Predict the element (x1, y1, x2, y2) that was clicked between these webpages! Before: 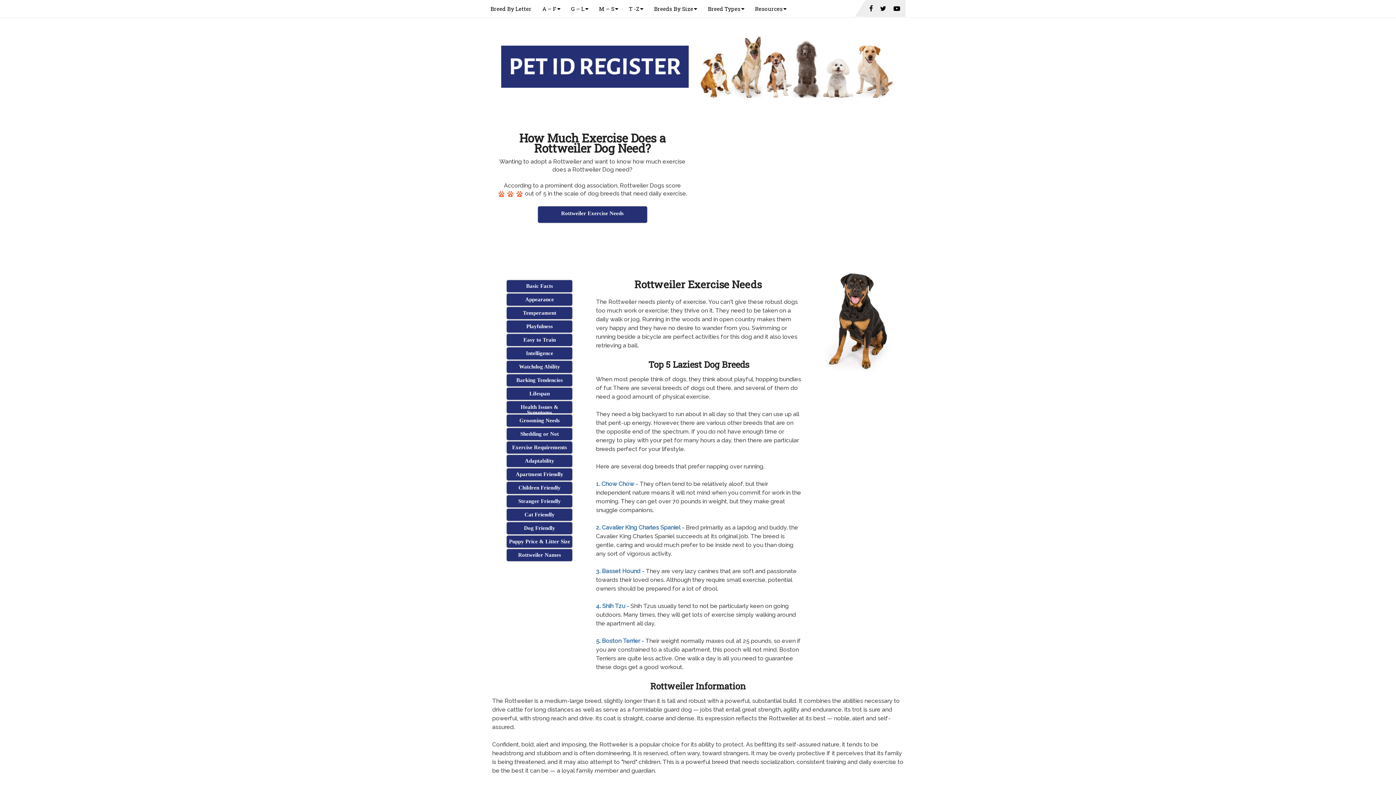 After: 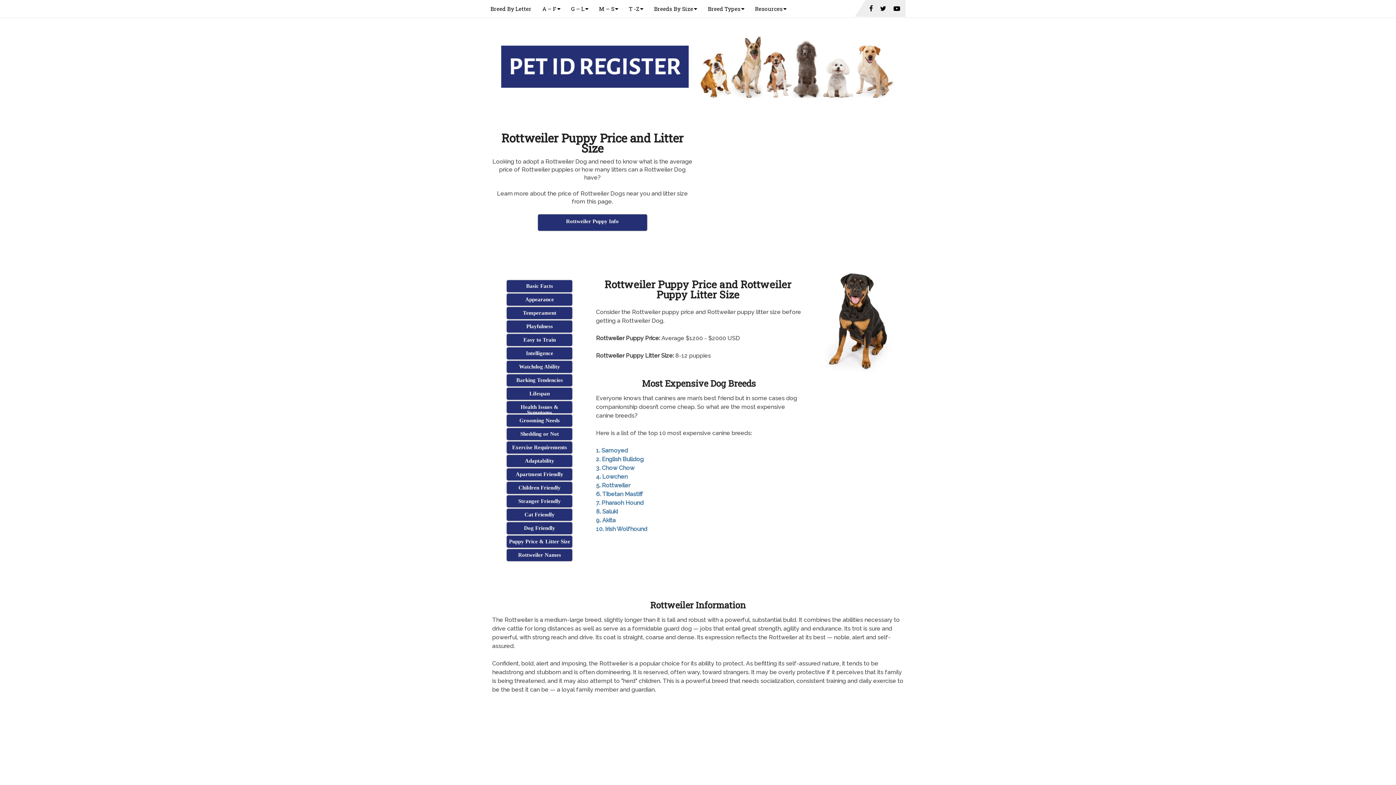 Action: bbox: (507, 536, 572, 548) label: Puppy Price & Litter Size